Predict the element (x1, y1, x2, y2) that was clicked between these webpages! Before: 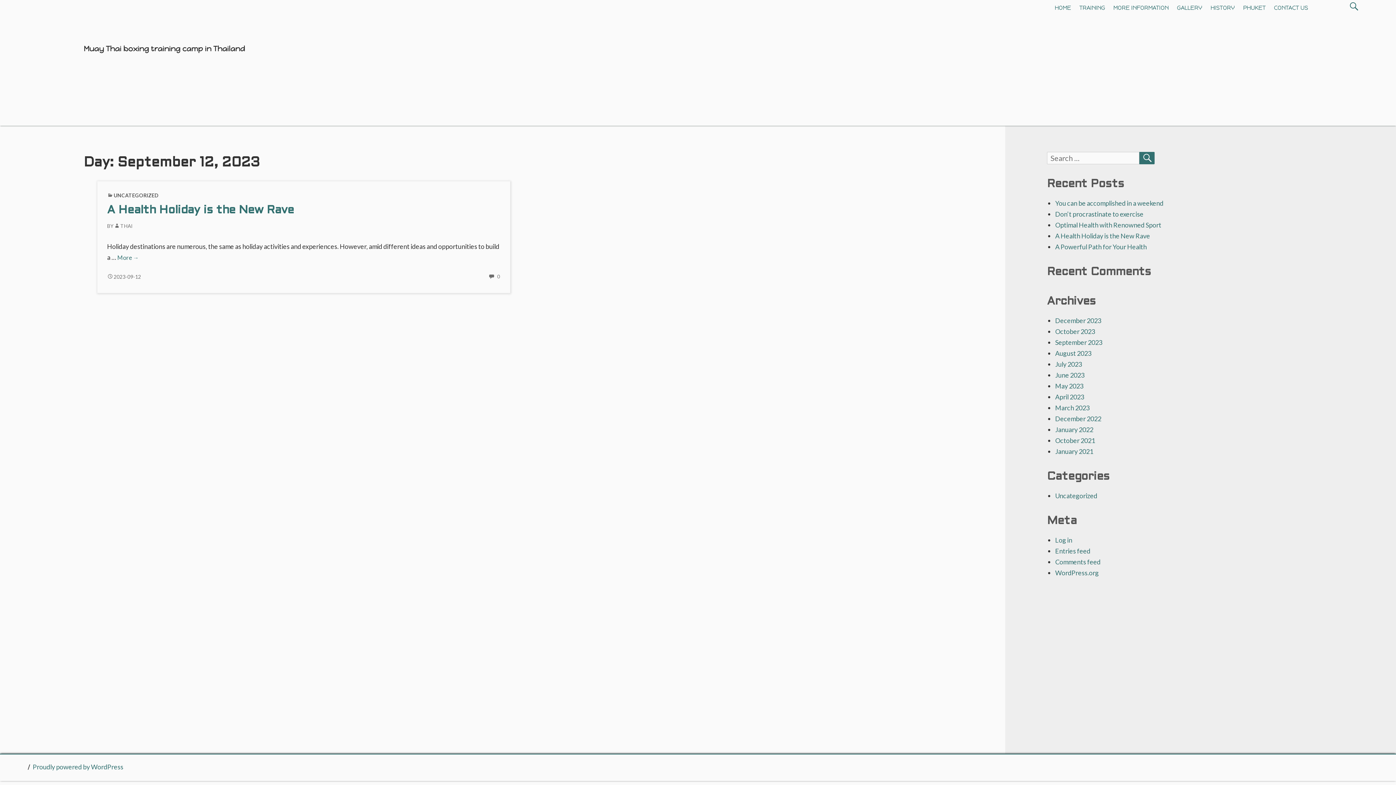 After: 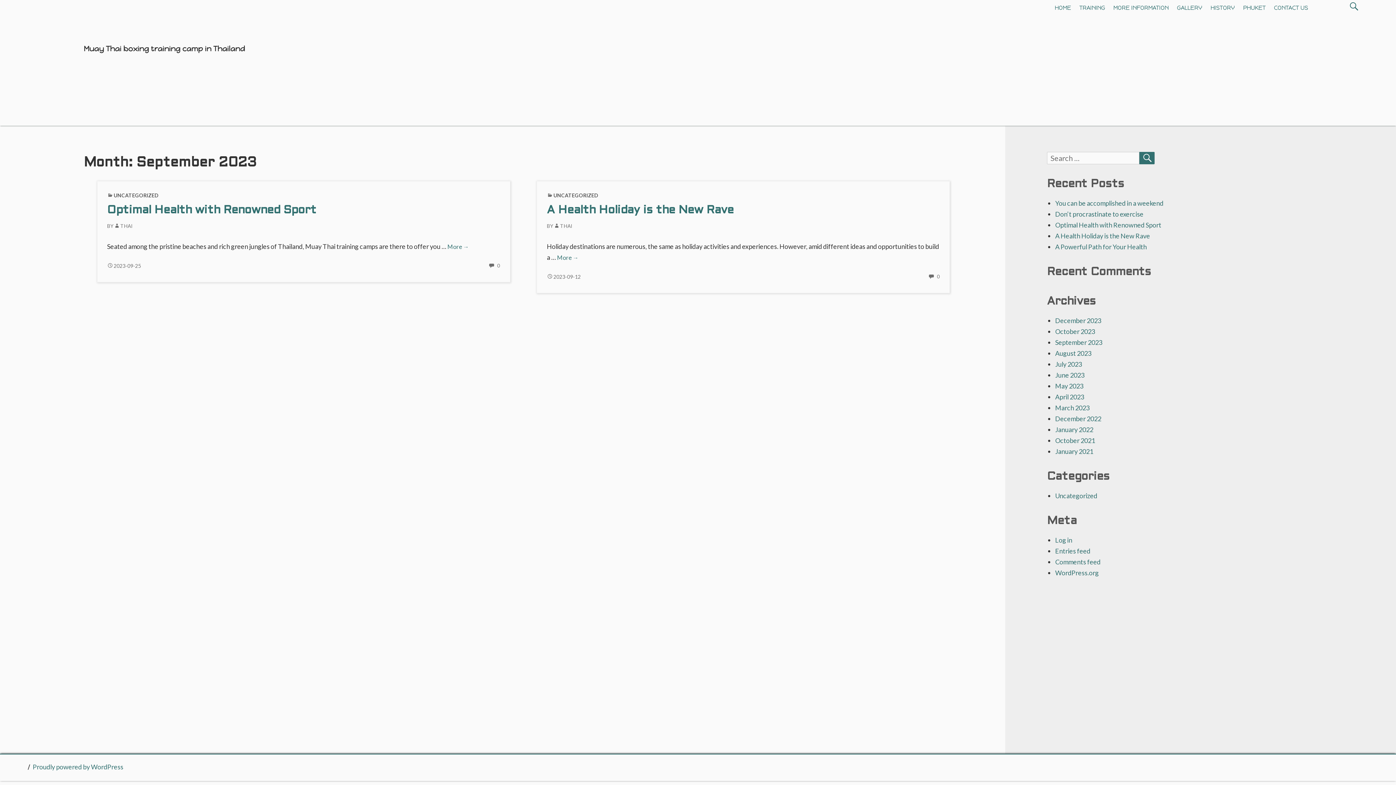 Action: bbox: (1055, 338, 1102, 346) label: September 2023